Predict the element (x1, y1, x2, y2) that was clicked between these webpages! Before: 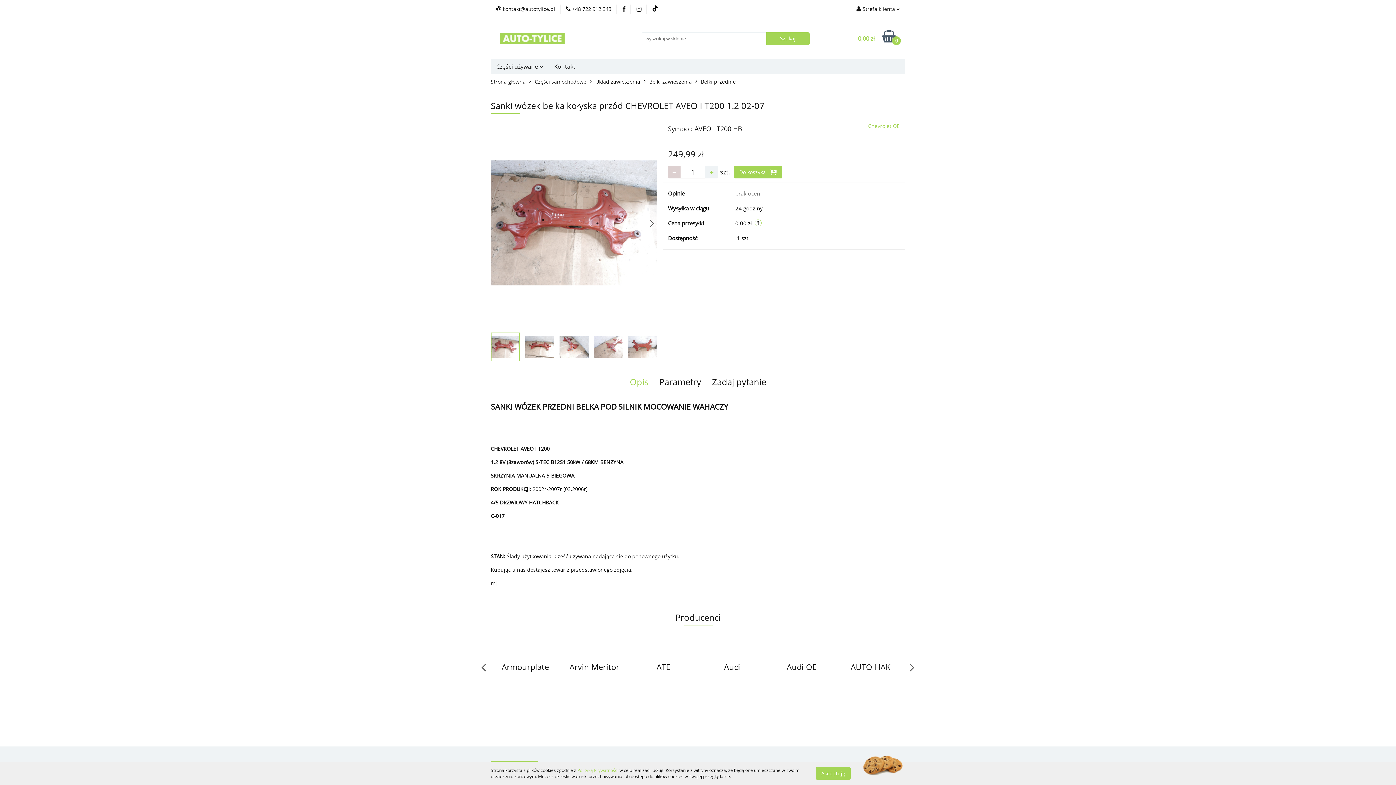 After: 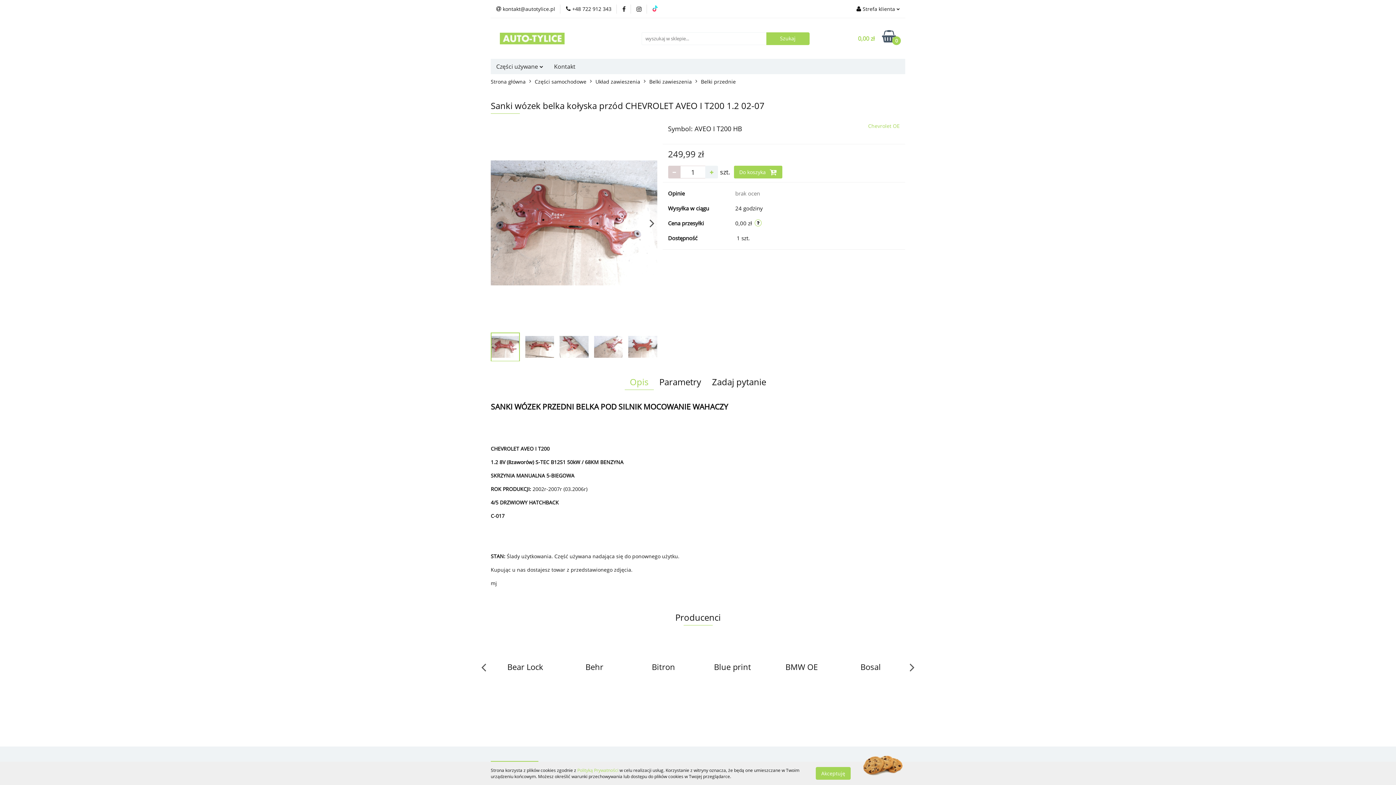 Action: bbox: (652, 5, 657, 12)